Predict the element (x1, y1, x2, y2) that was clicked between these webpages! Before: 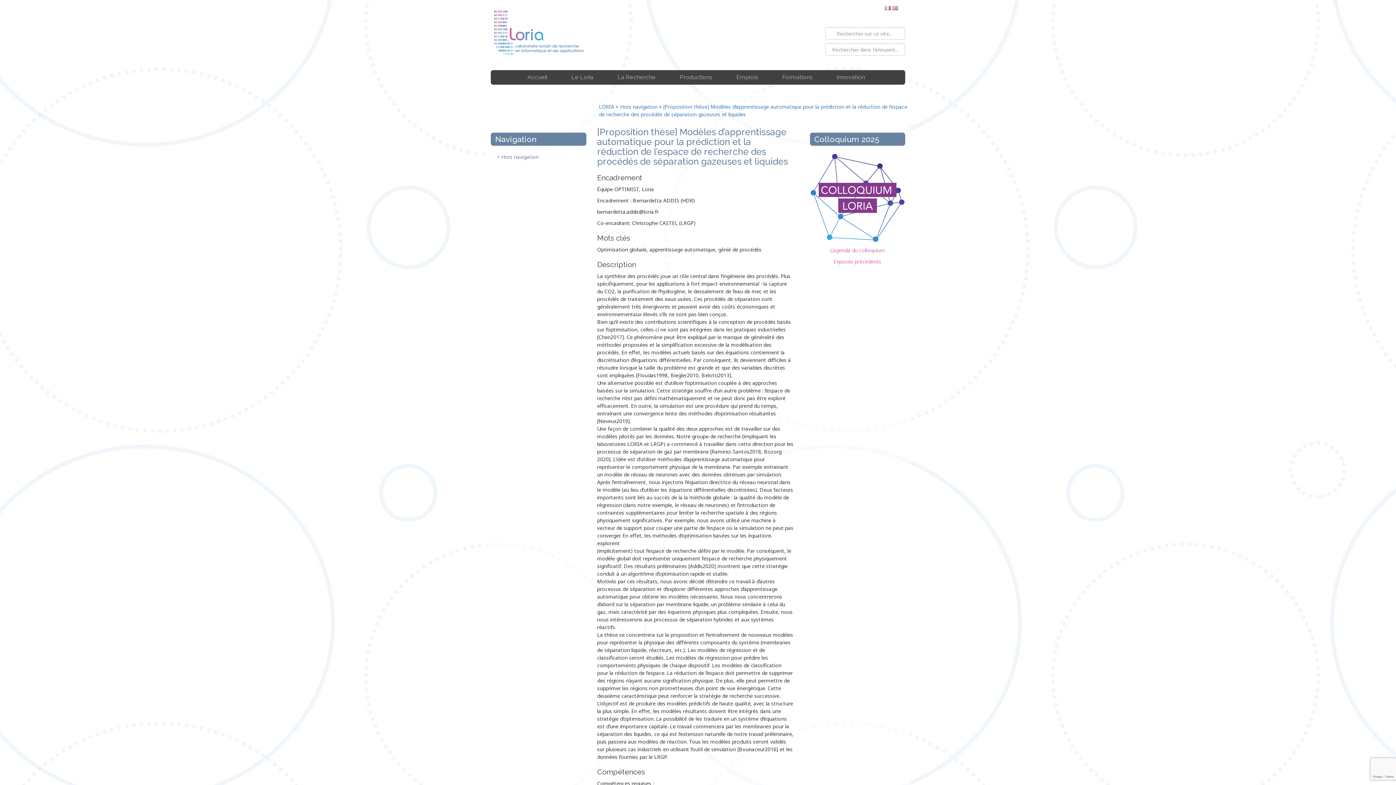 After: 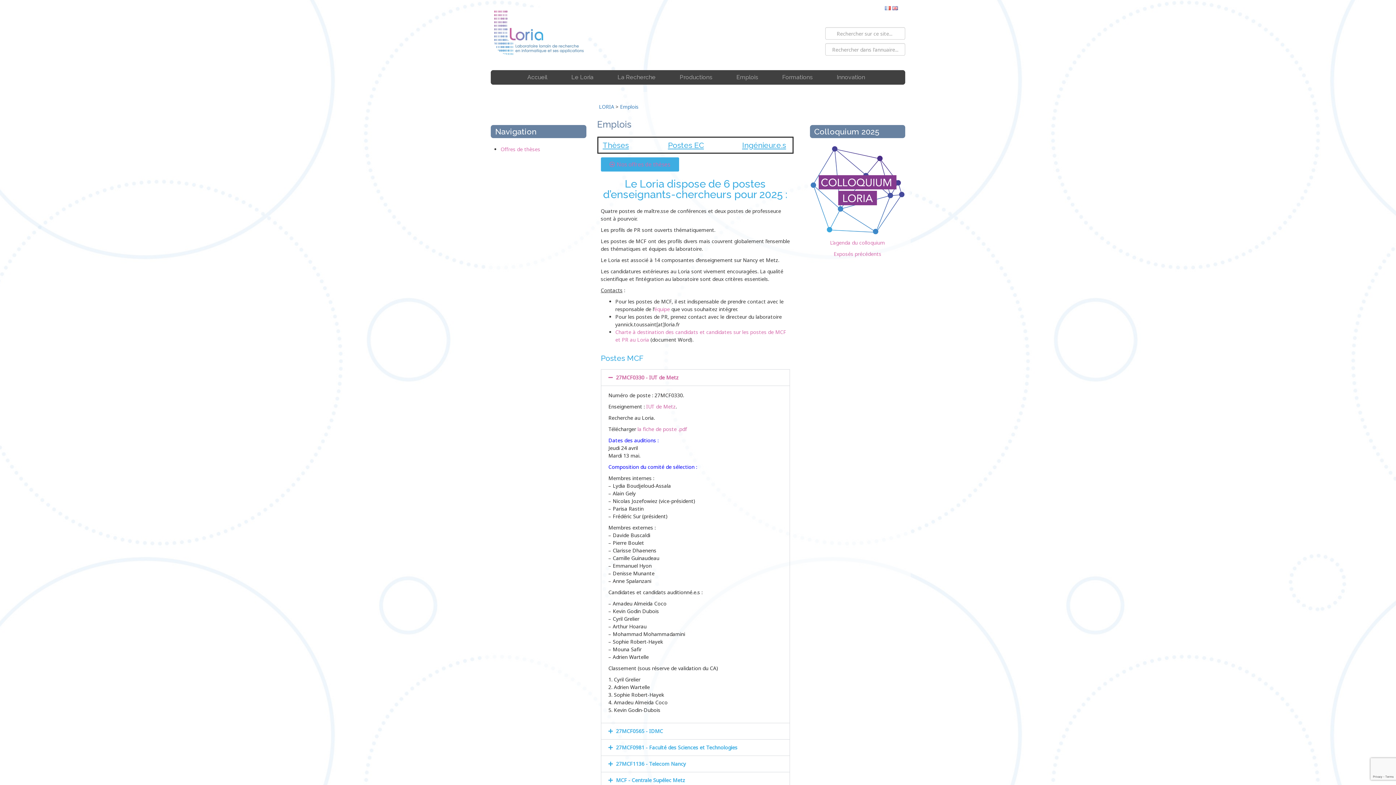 Action: label: Emplois bbox: (728, 70, 766, 84)